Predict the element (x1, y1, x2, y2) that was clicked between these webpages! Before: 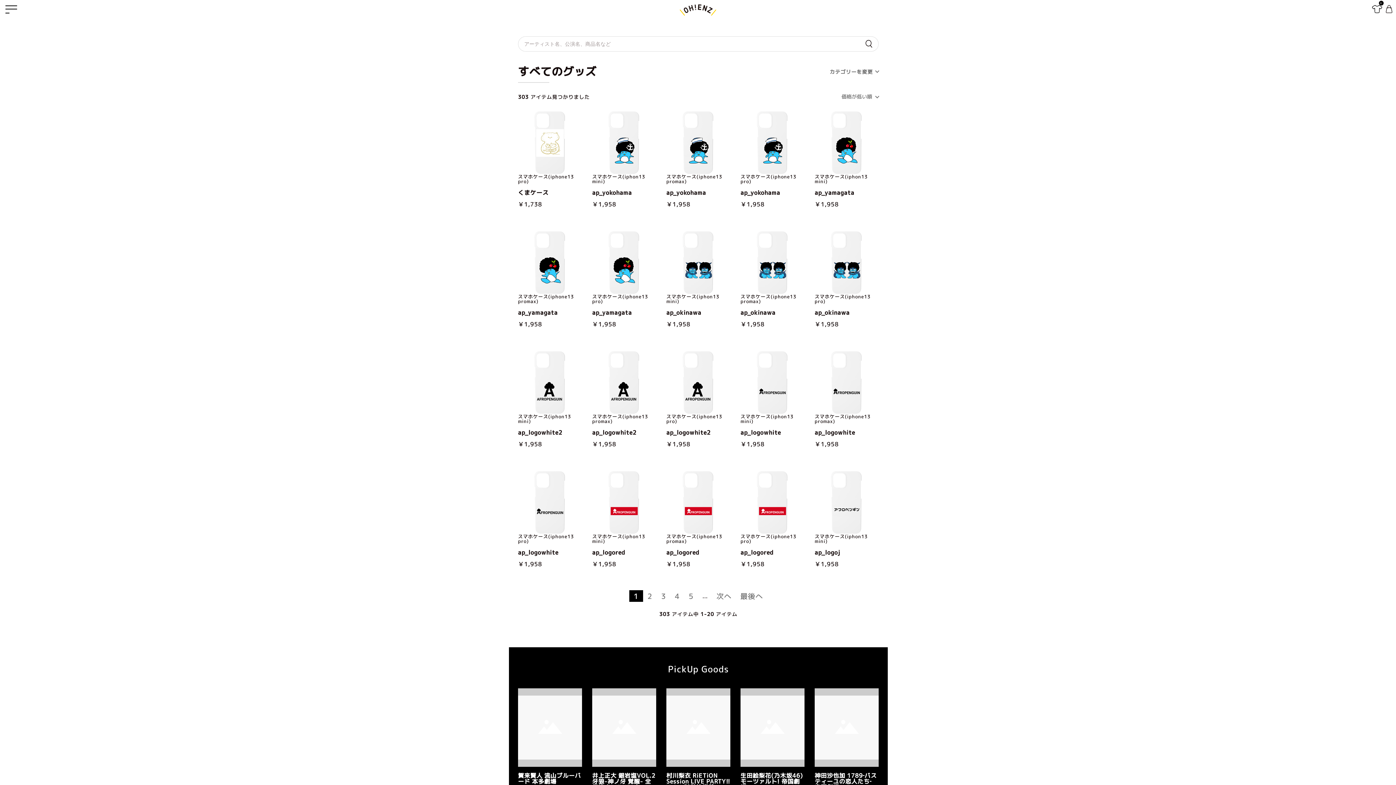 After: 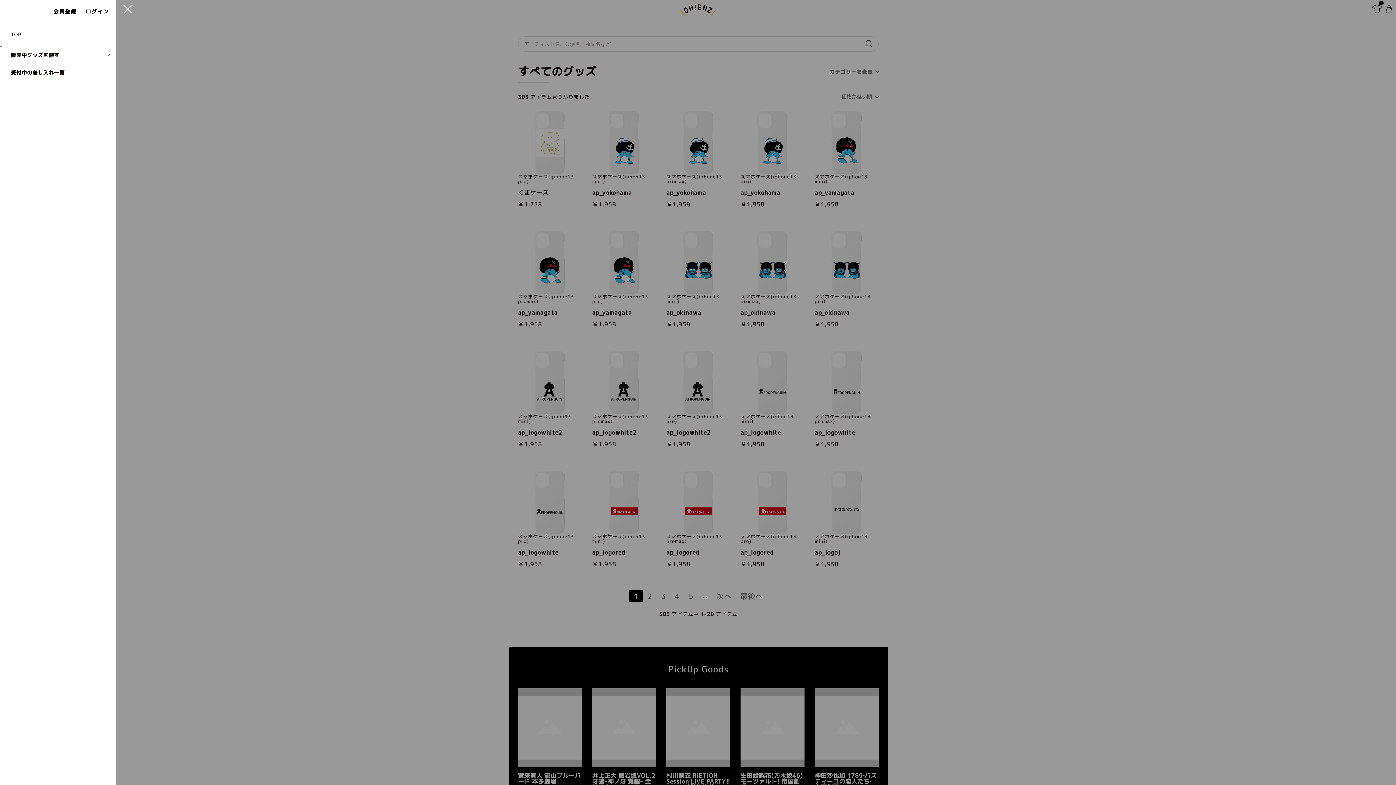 Action: bbox: (5, 3, 17, 15)